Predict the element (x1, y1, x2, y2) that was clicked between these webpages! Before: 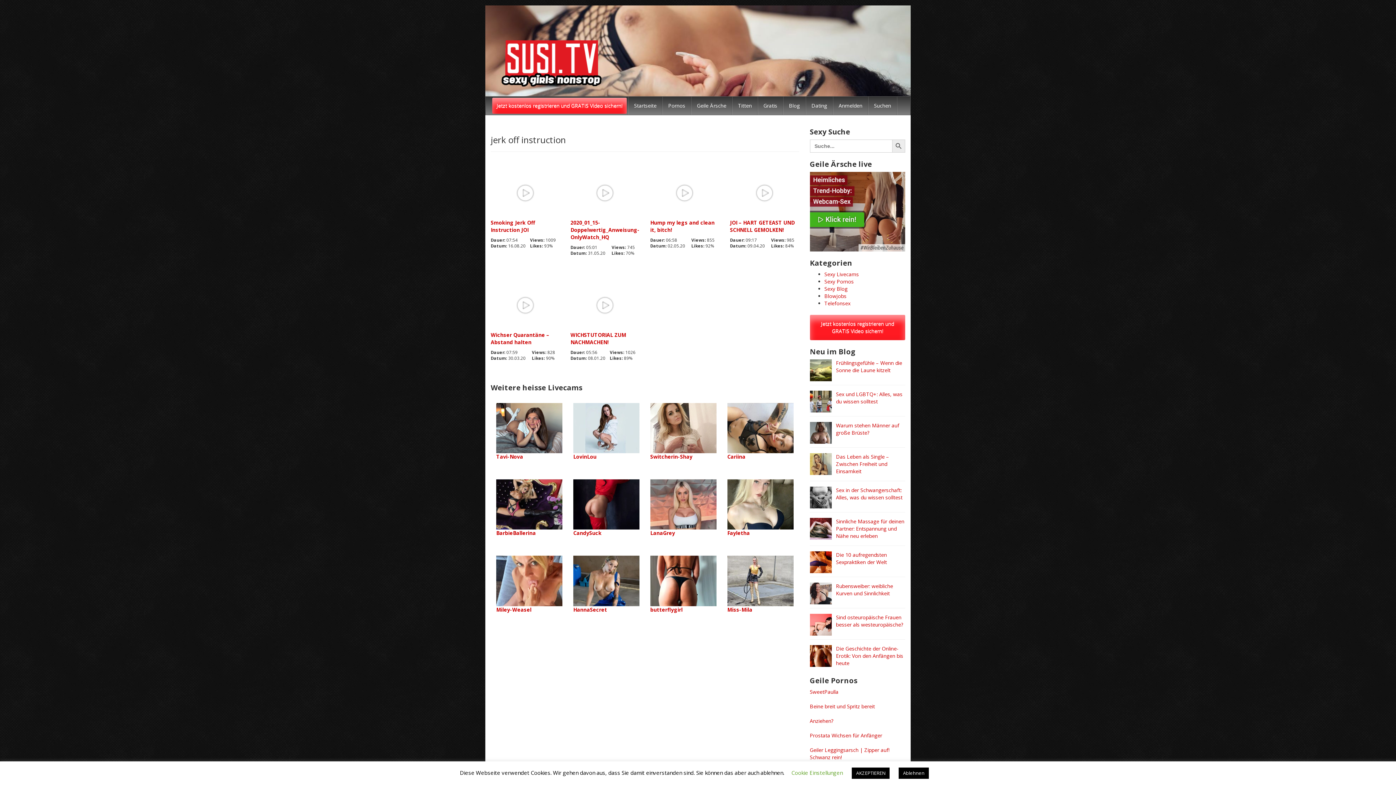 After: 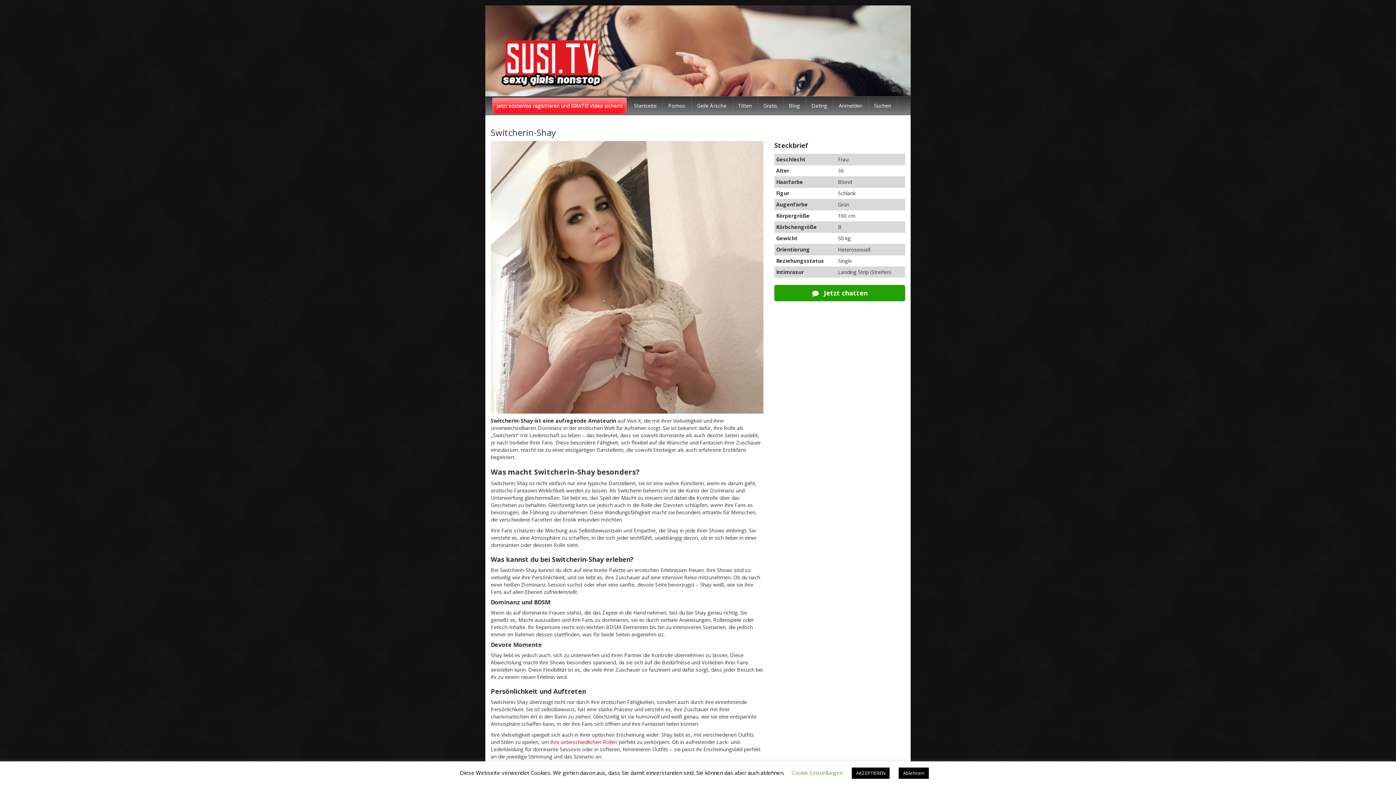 Action: label: Switcherin-Shay bbox: (650, 453, 692, 460)